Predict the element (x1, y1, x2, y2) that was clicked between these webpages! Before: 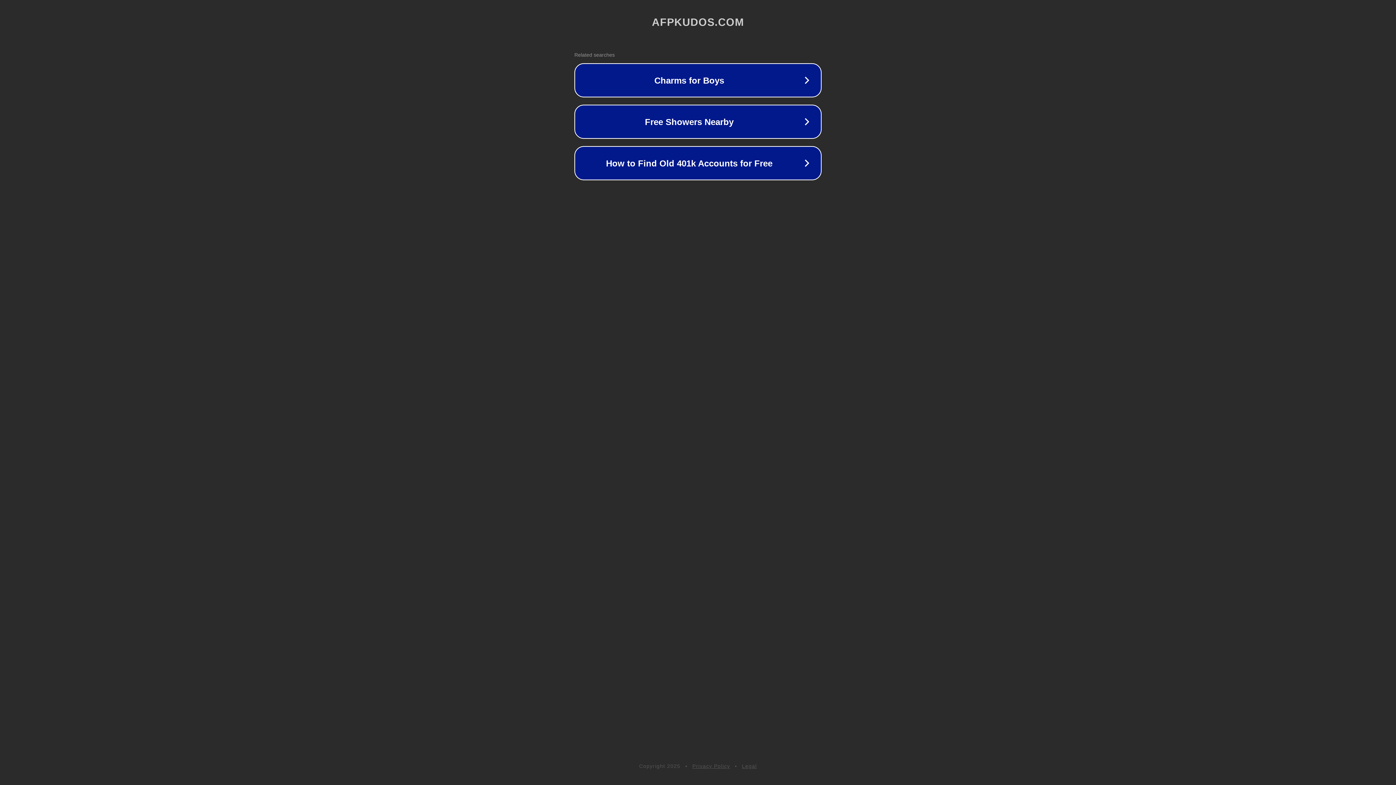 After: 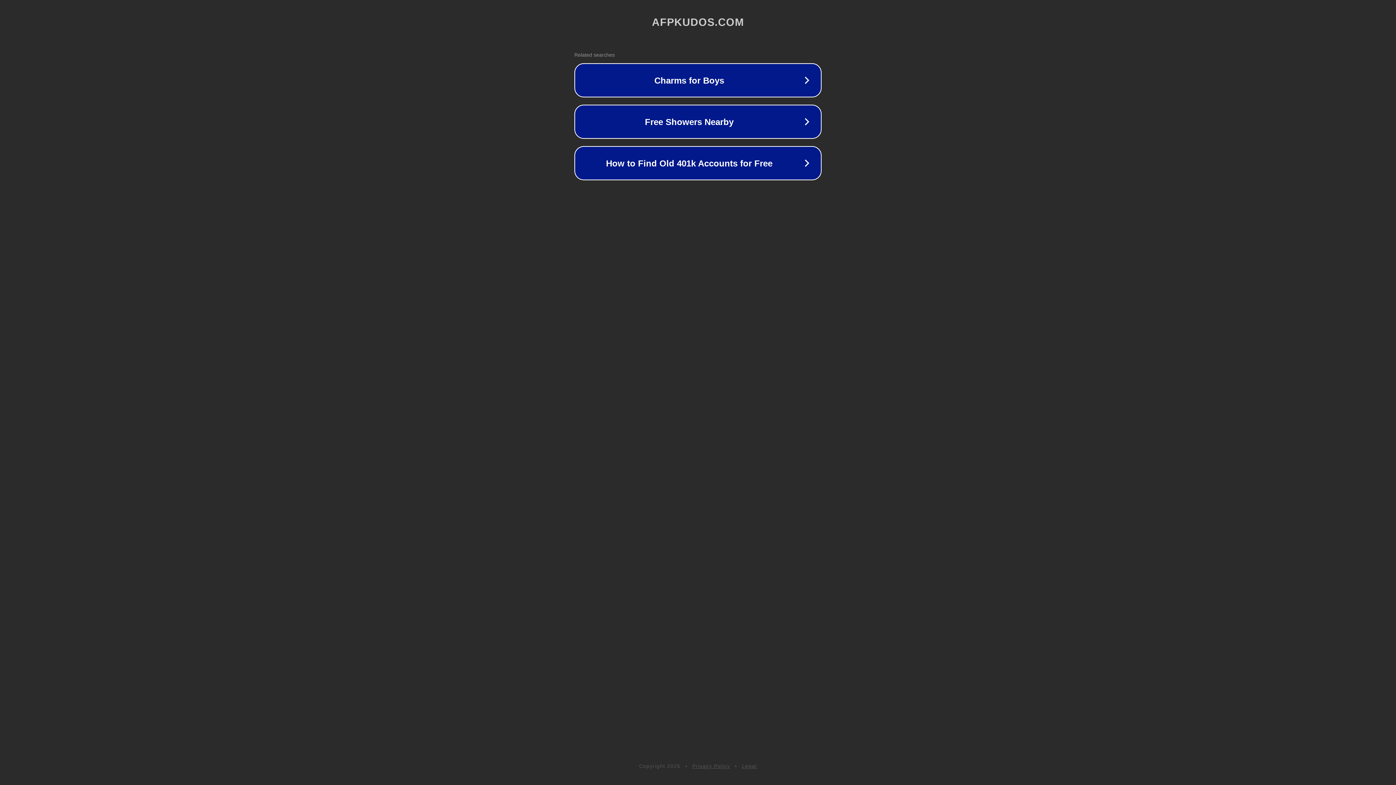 Action: label: Privacy Policy bbox: (692, 763, 730, 769)